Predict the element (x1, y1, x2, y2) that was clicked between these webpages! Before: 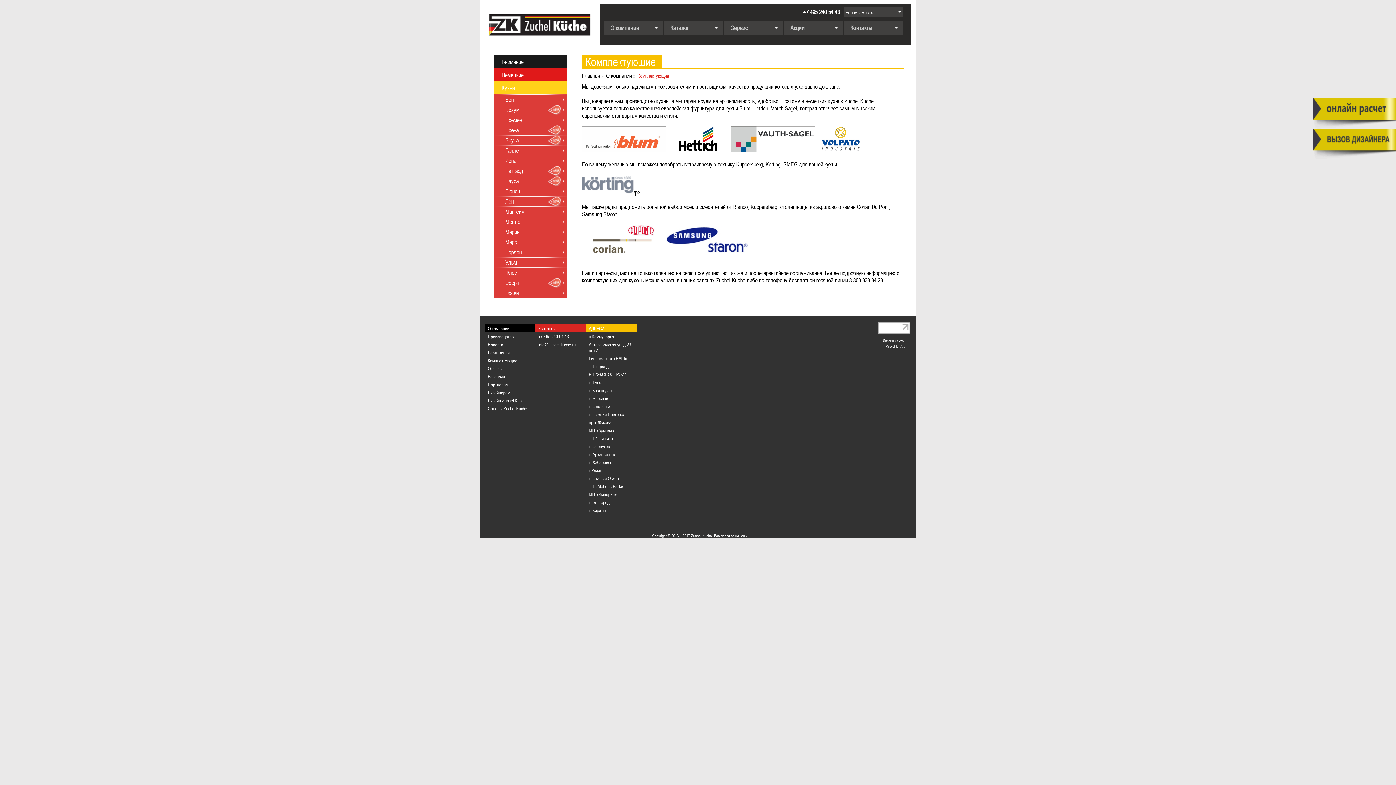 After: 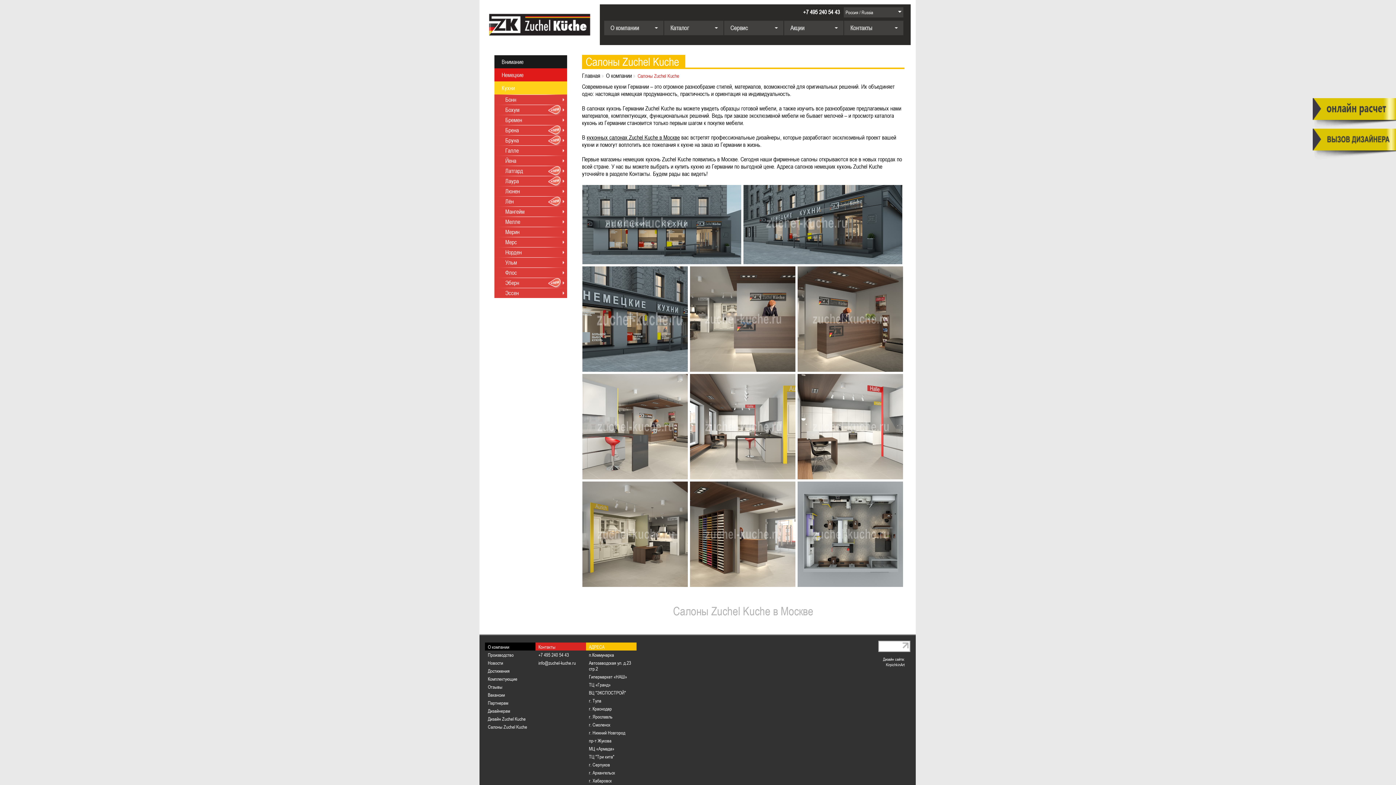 Action: bbox: (485, 404, 535, 412) label: Салоны Zuchel Kuche